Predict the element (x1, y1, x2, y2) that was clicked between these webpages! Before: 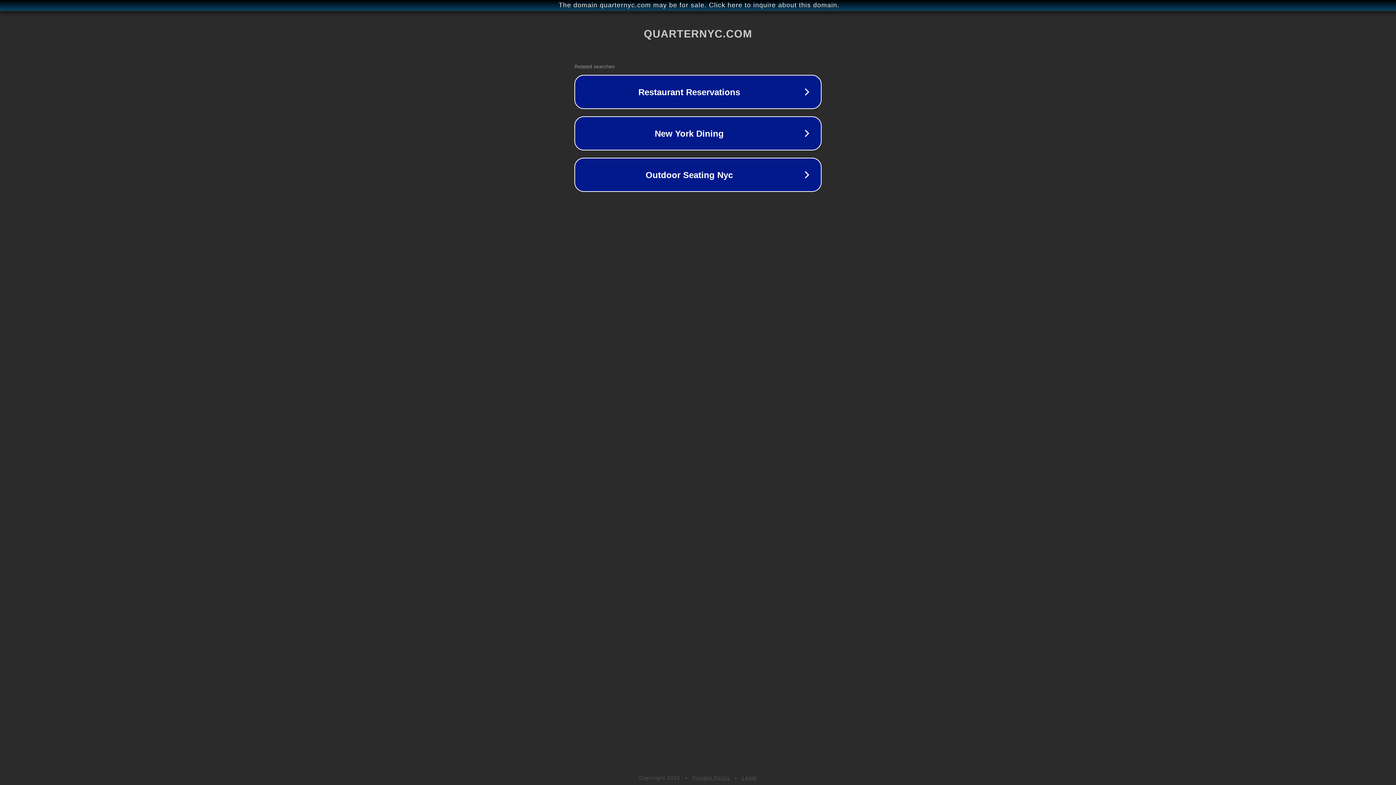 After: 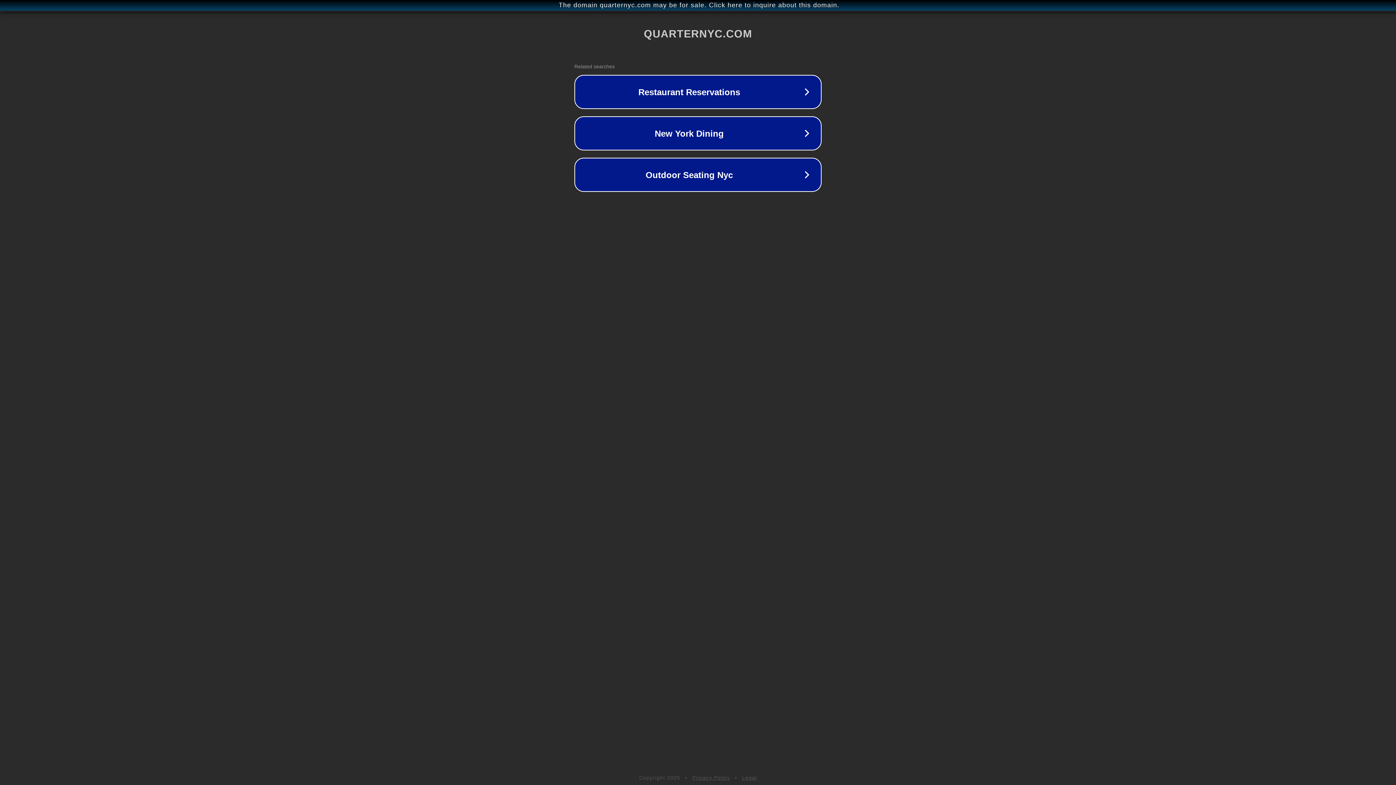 Action: bbox: (742, 775, 757, 781) label: Legal